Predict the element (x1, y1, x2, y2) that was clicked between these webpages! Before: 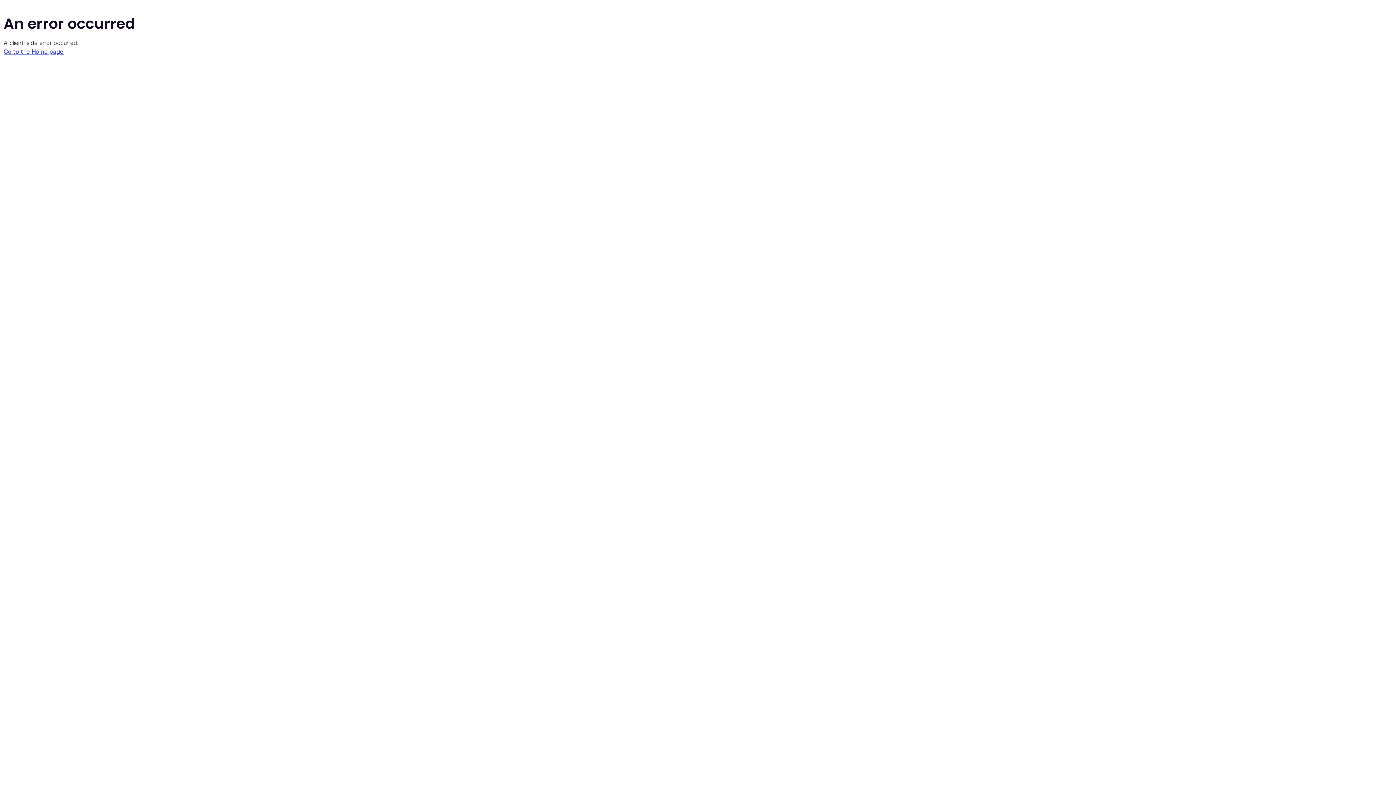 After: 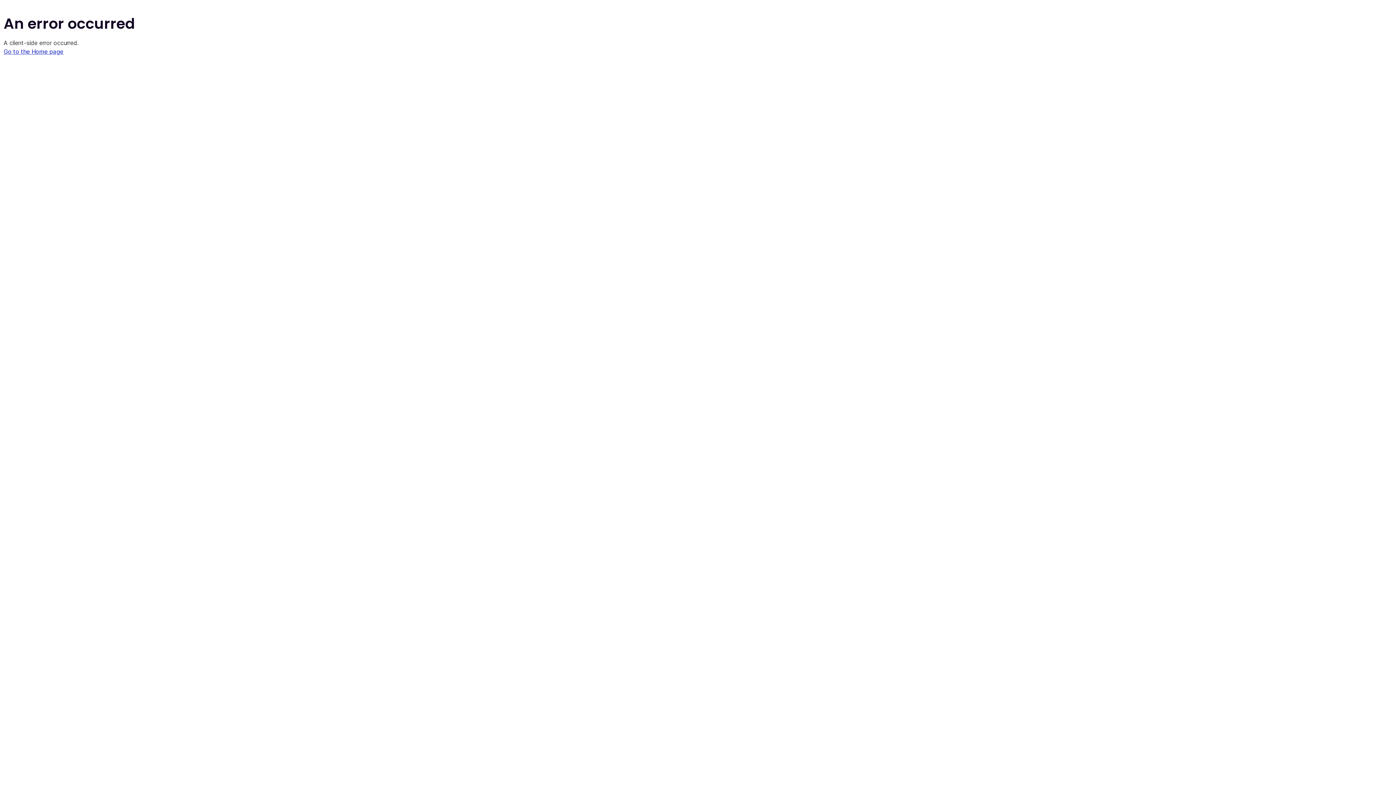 Action: bbox: (3, 48, 63, 55) label: Go to the Home page